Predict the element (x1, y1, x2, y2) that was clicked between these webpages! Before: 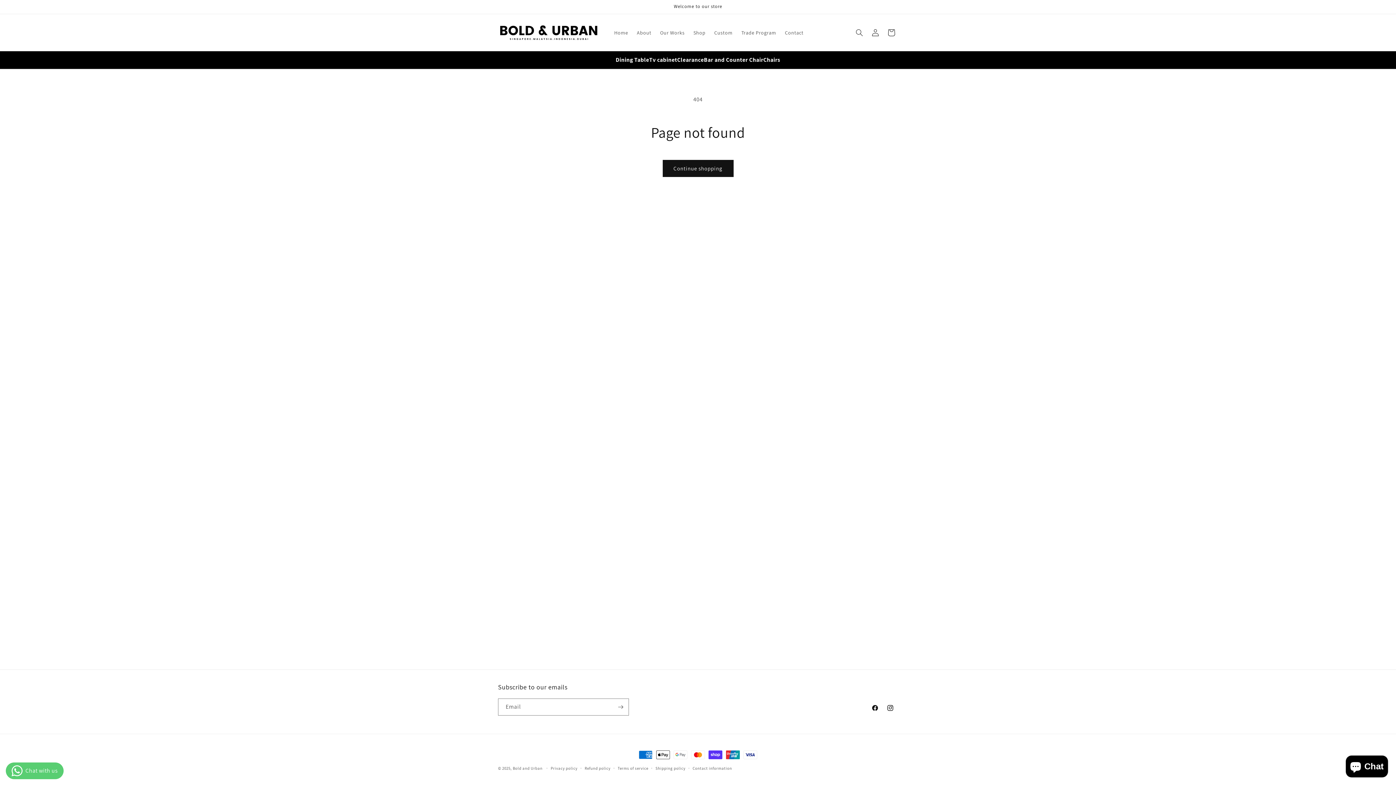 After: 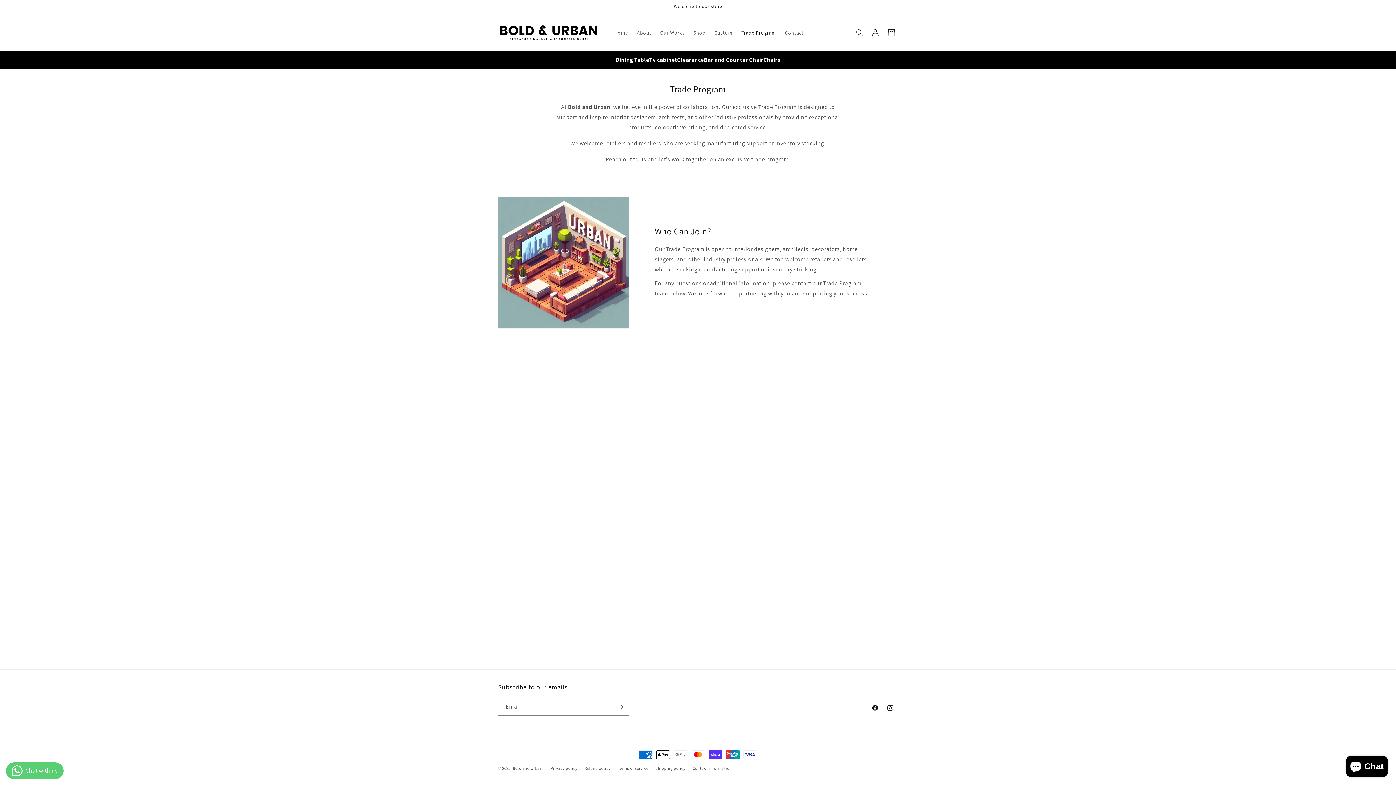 Action: label: Trade Program bbox: (737, 24, 780, 40)